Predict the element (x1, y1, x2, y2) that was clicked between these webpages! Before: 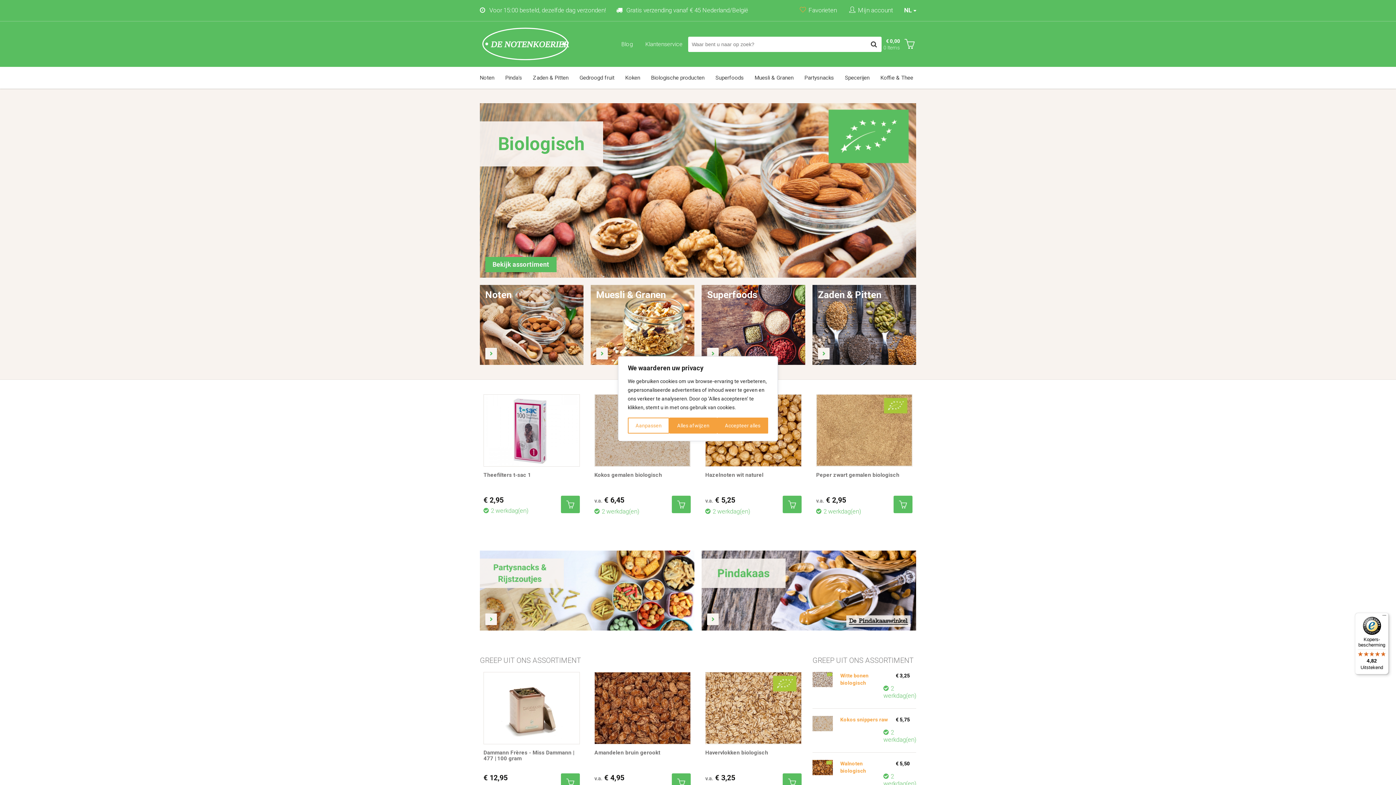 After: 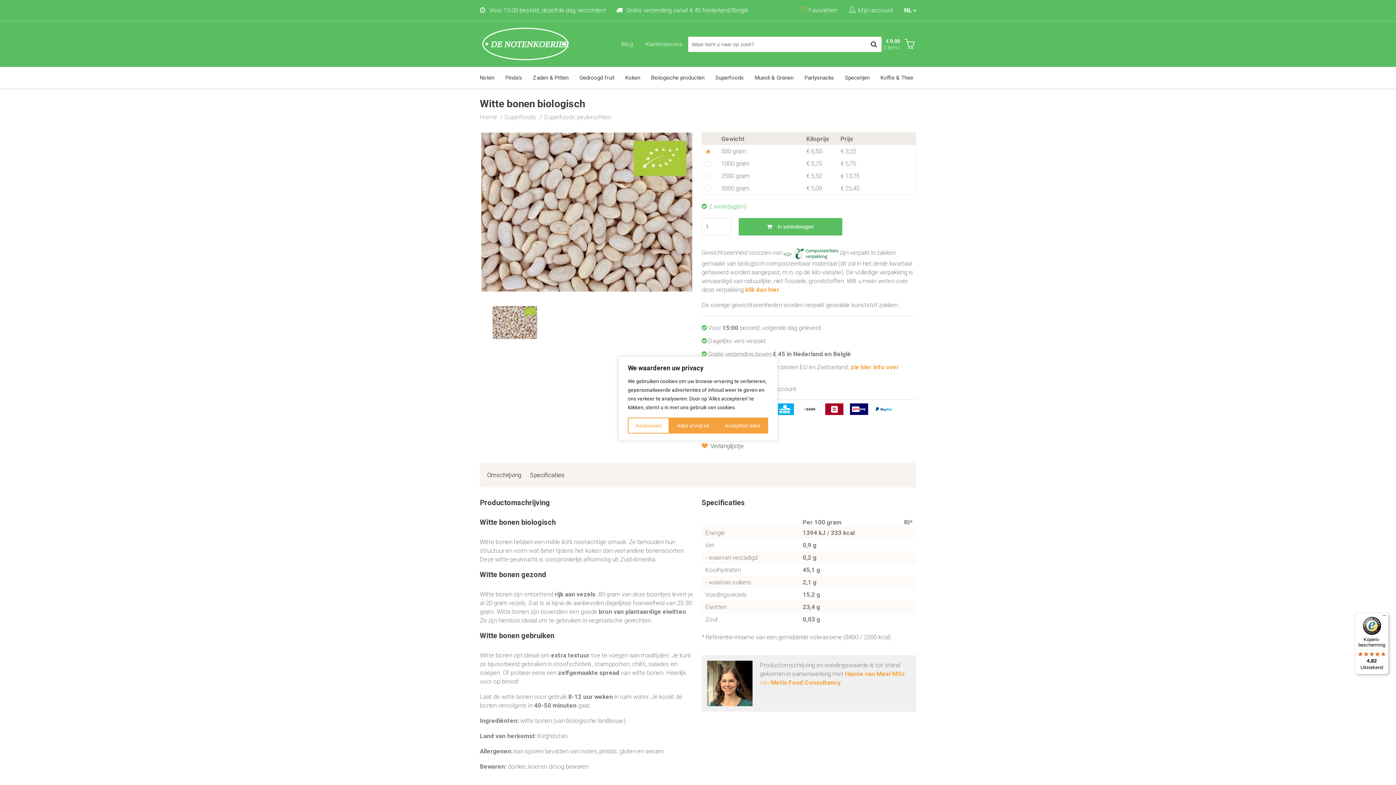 Action: bbox: (812, 672, 833, 679)